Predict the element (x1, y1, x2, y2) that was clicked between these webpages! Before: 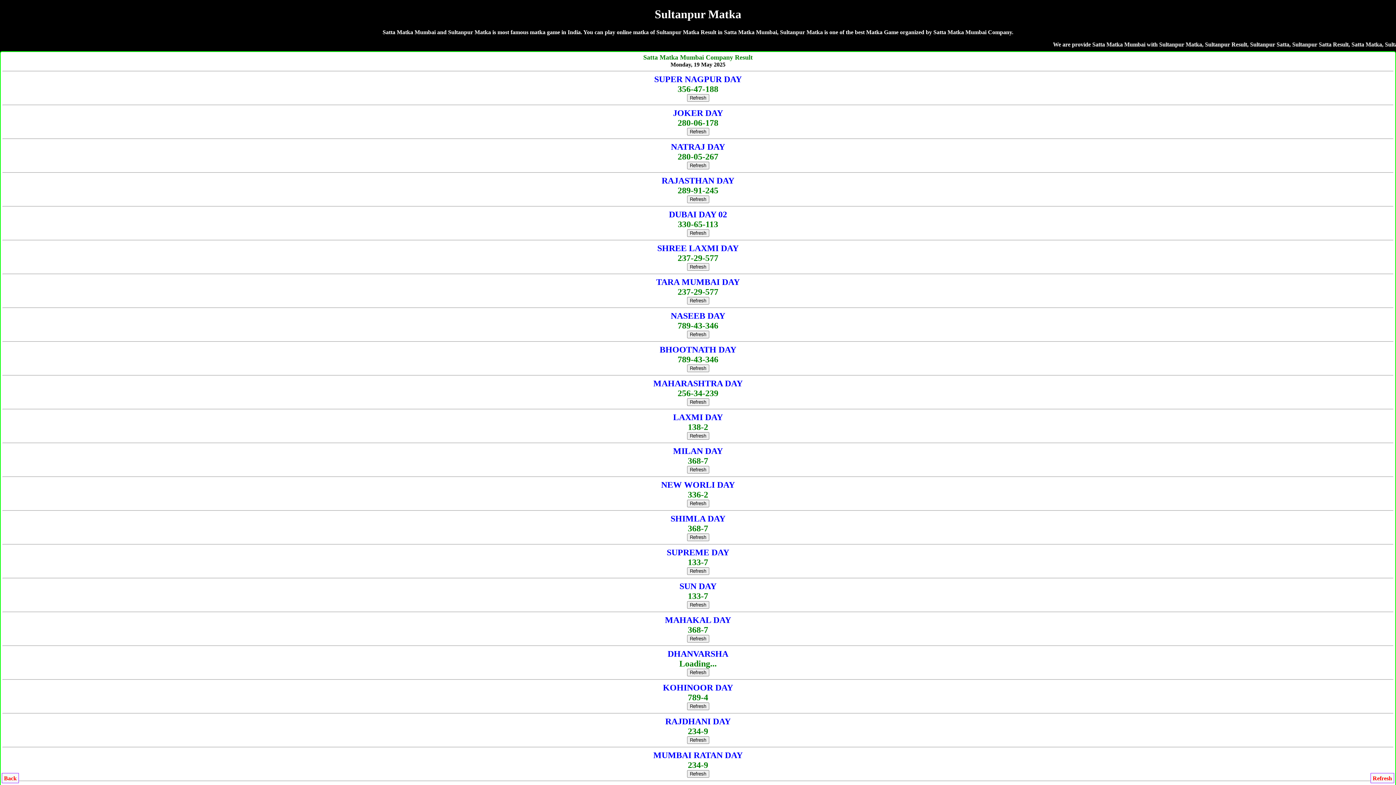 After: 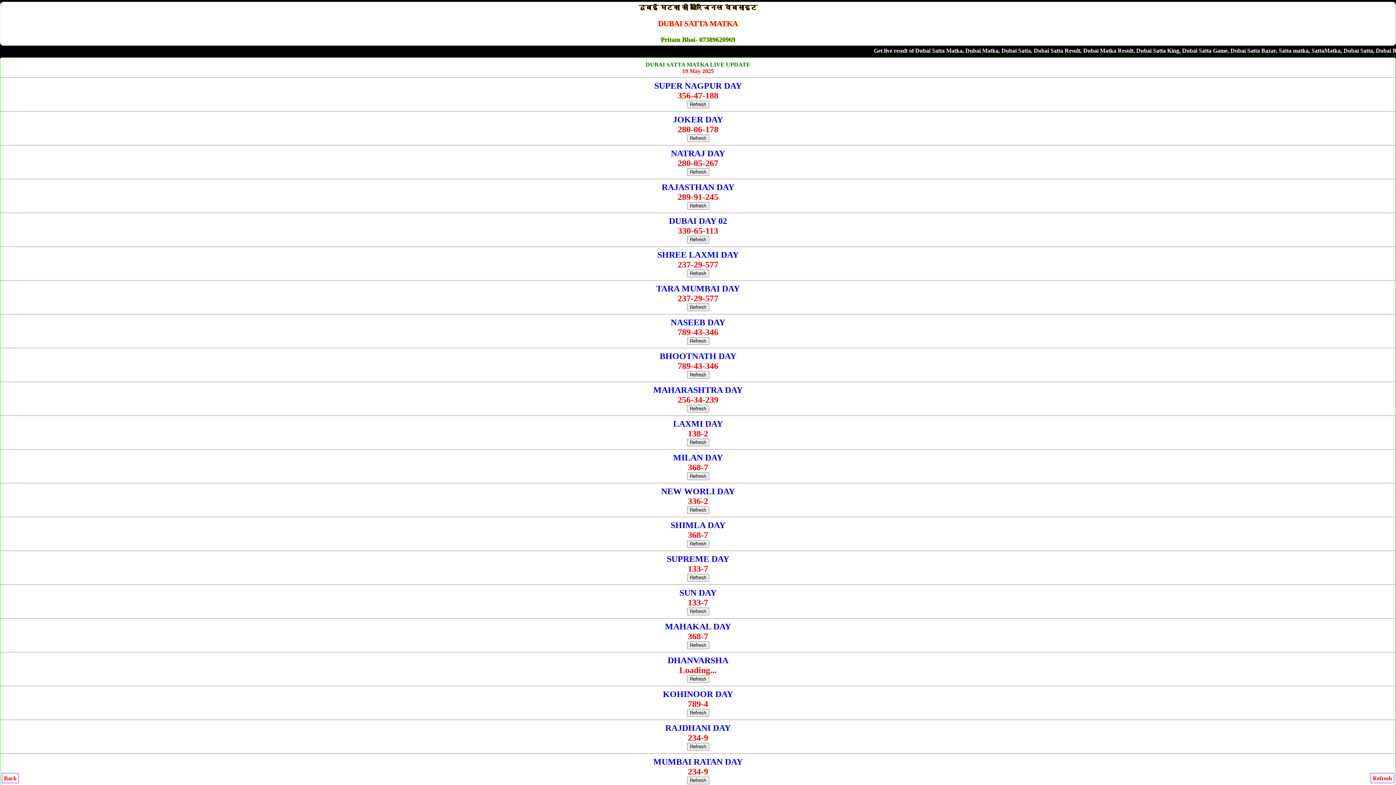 Action: label: Refresh bbox: (687, 330, 709, 338)